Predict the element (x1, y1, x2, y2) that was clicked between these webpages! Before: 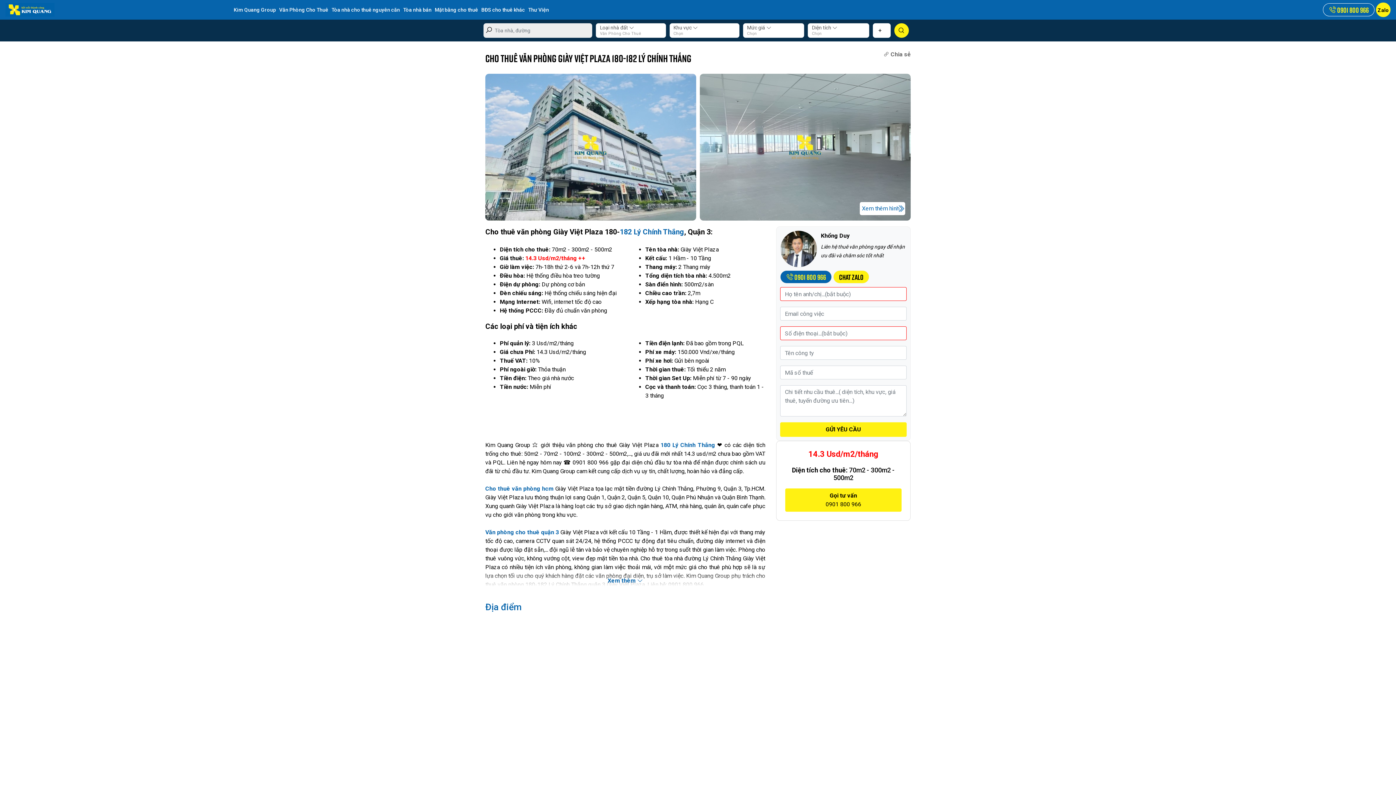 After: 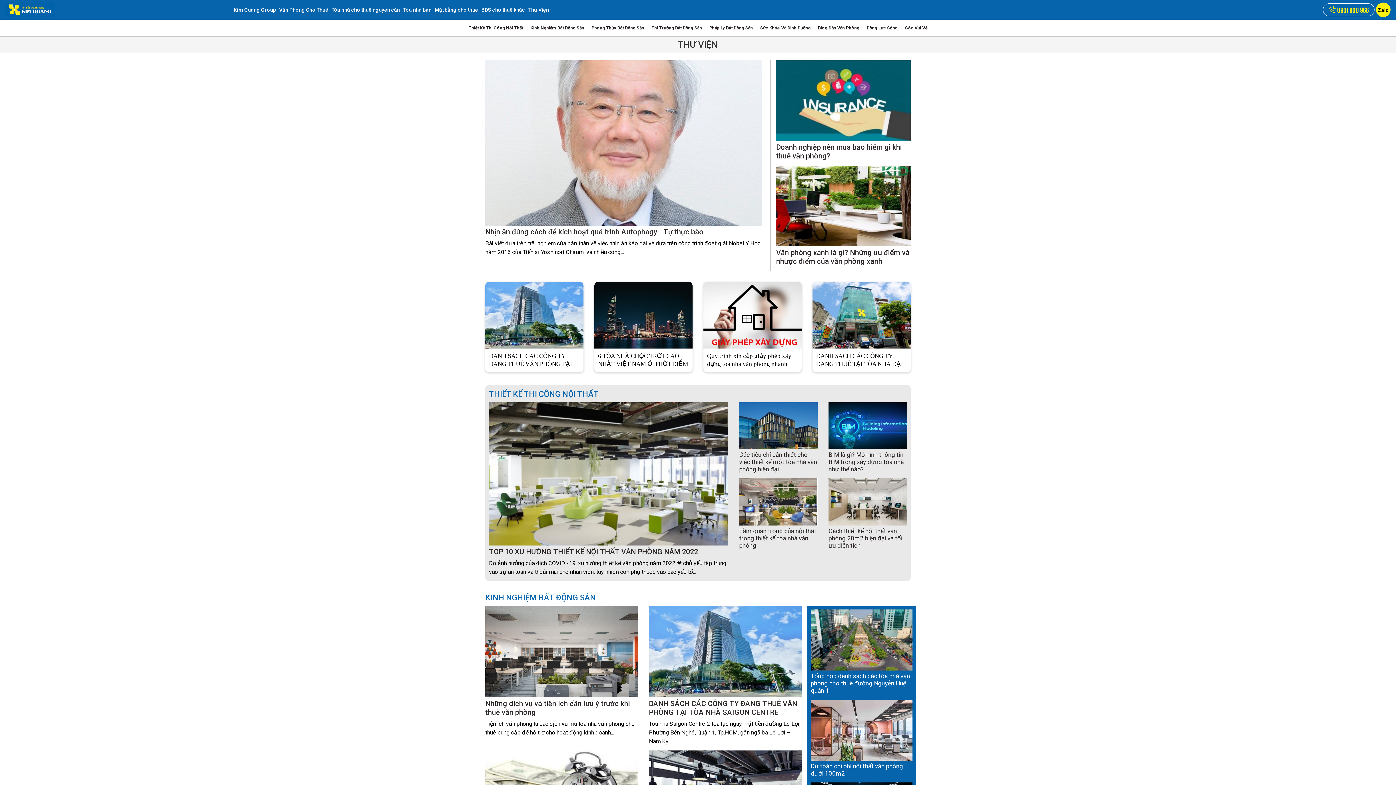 Action: label: Thư Viện bbox: (527, 1, 550, 17)